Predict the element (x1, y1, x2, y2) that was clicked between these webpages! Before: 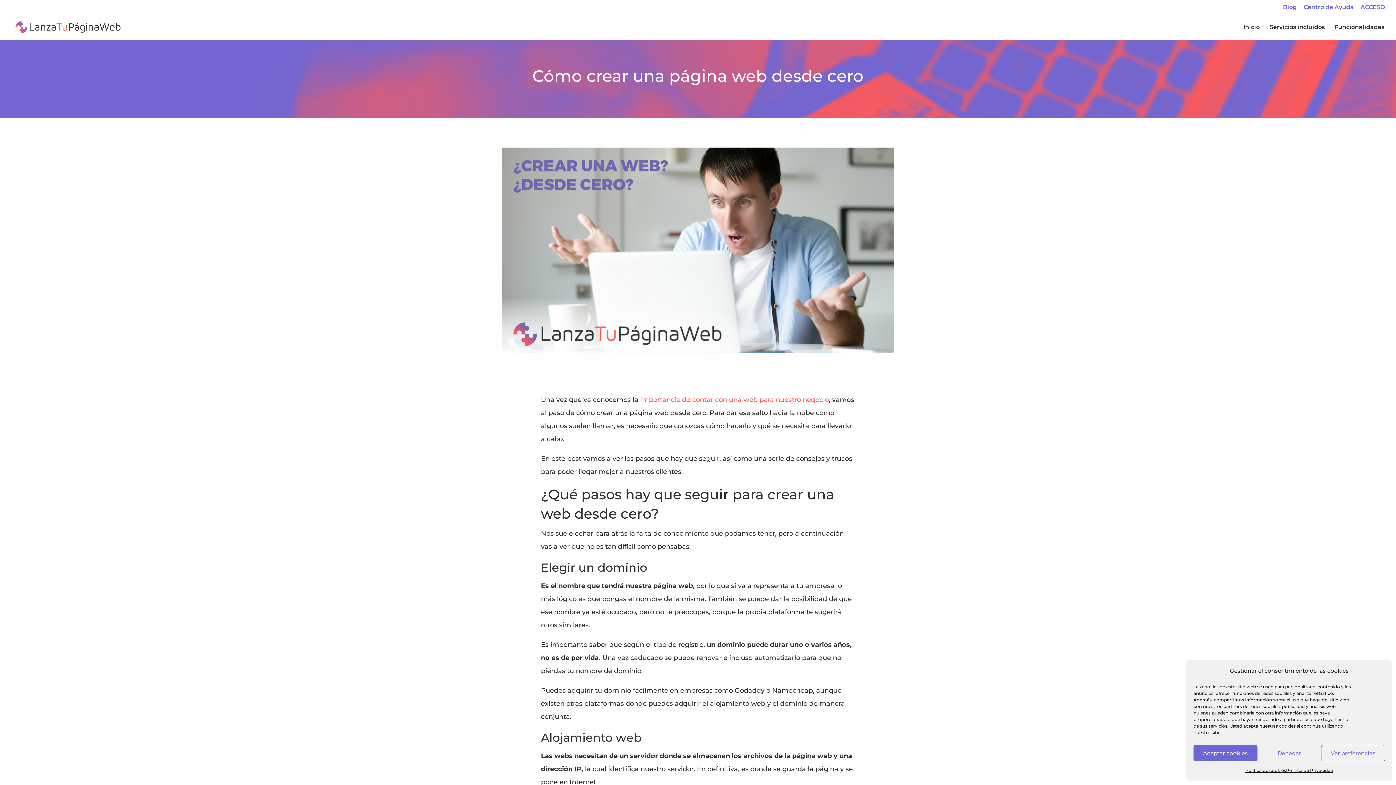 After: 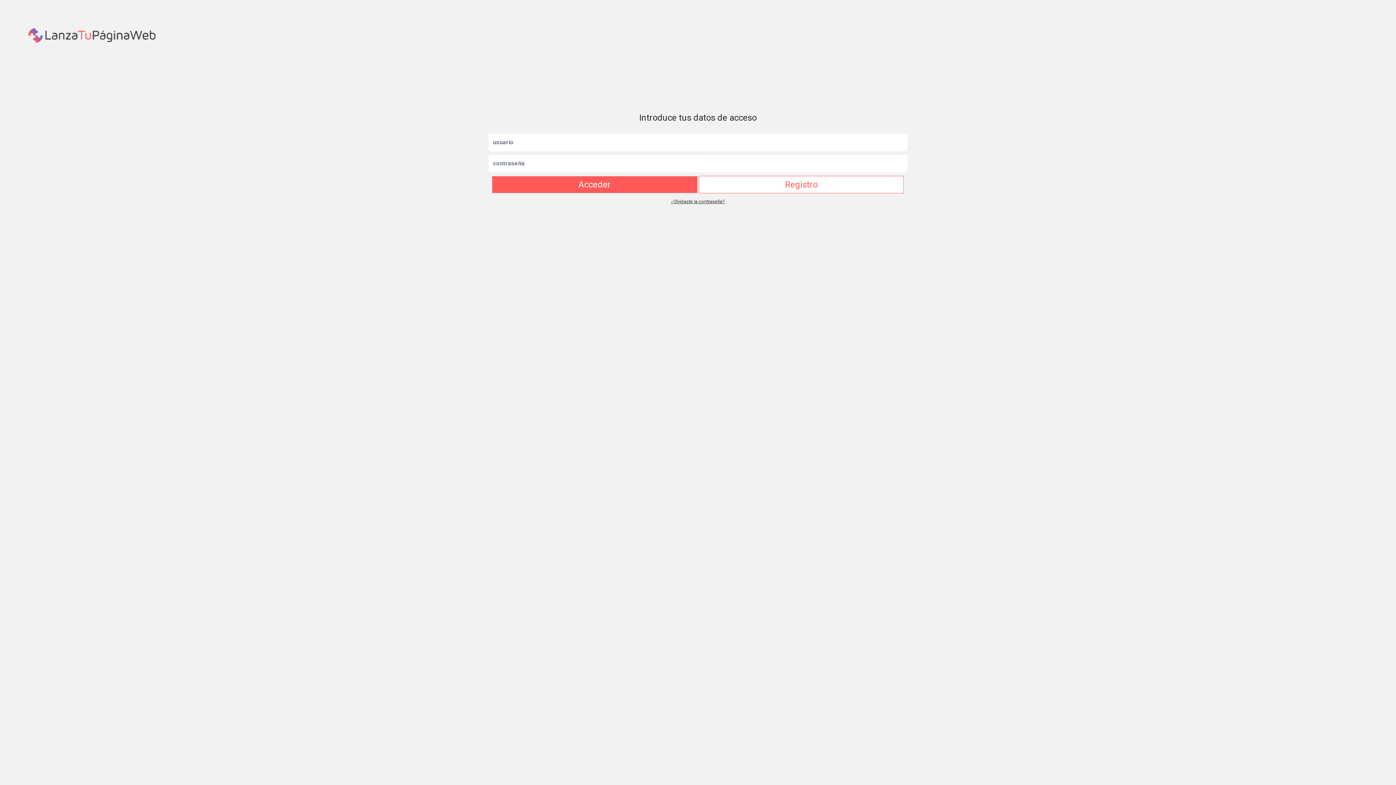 Action: bbox: (1361, 4, 1385, 14) label: ACCESO